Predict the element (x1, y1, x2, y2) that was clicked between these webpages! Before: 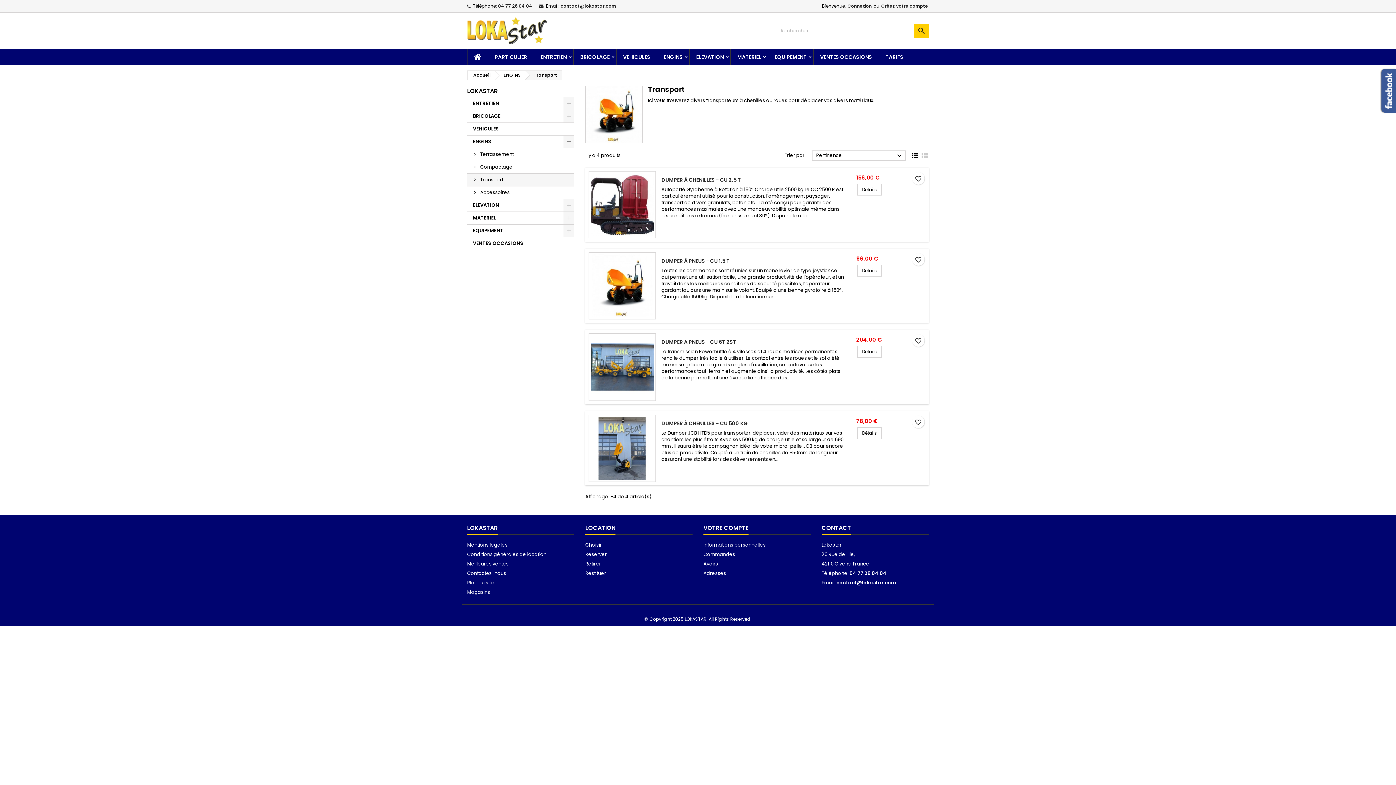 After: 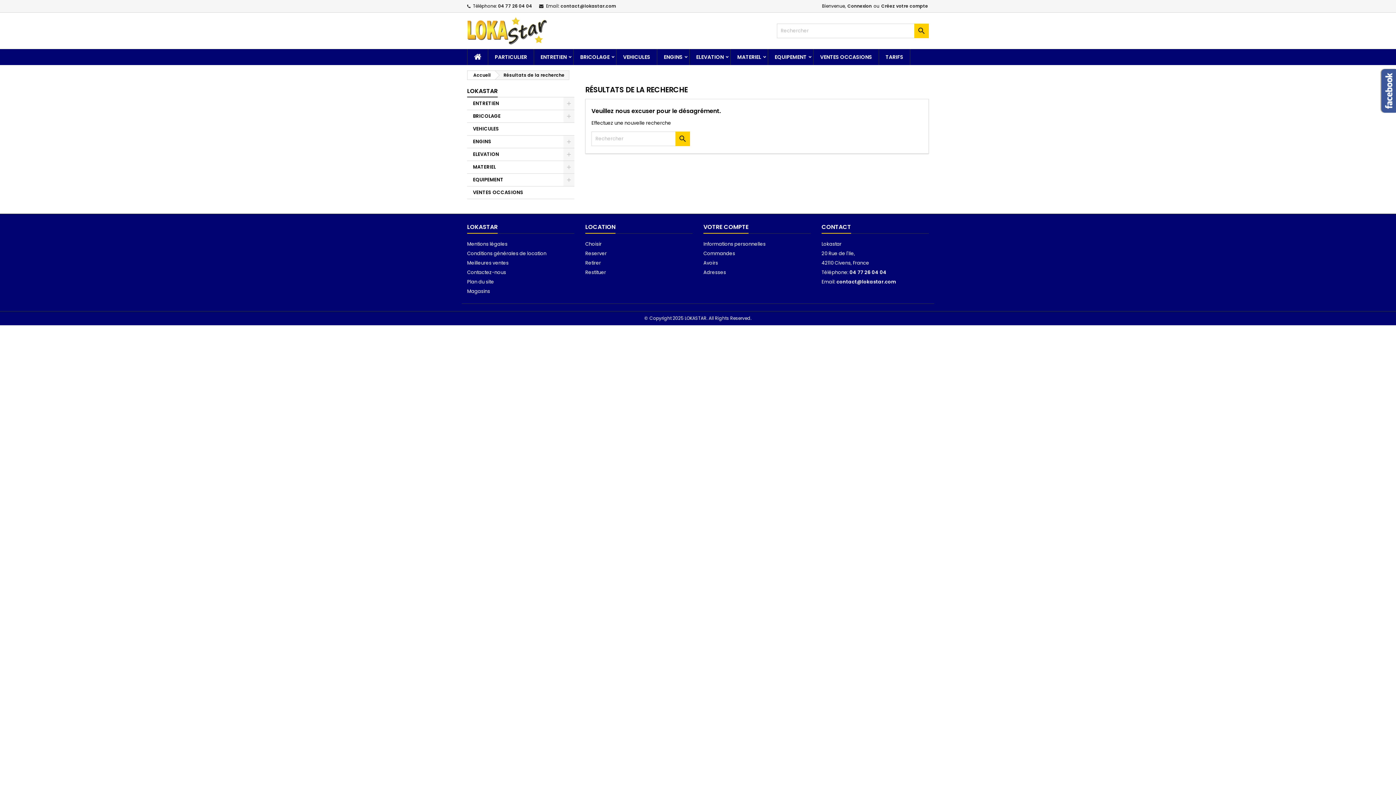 Action: bbox: (914, 23, 929, 38) label: 